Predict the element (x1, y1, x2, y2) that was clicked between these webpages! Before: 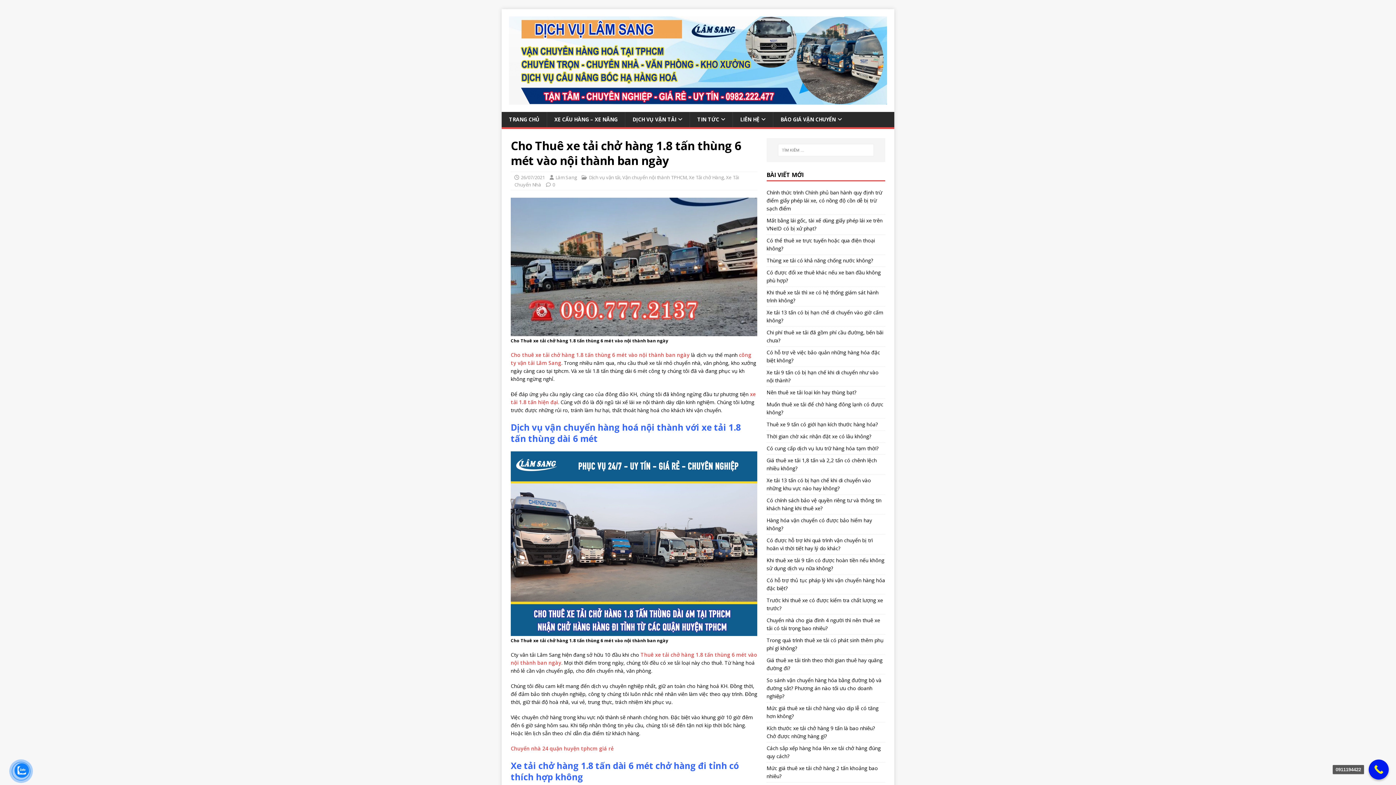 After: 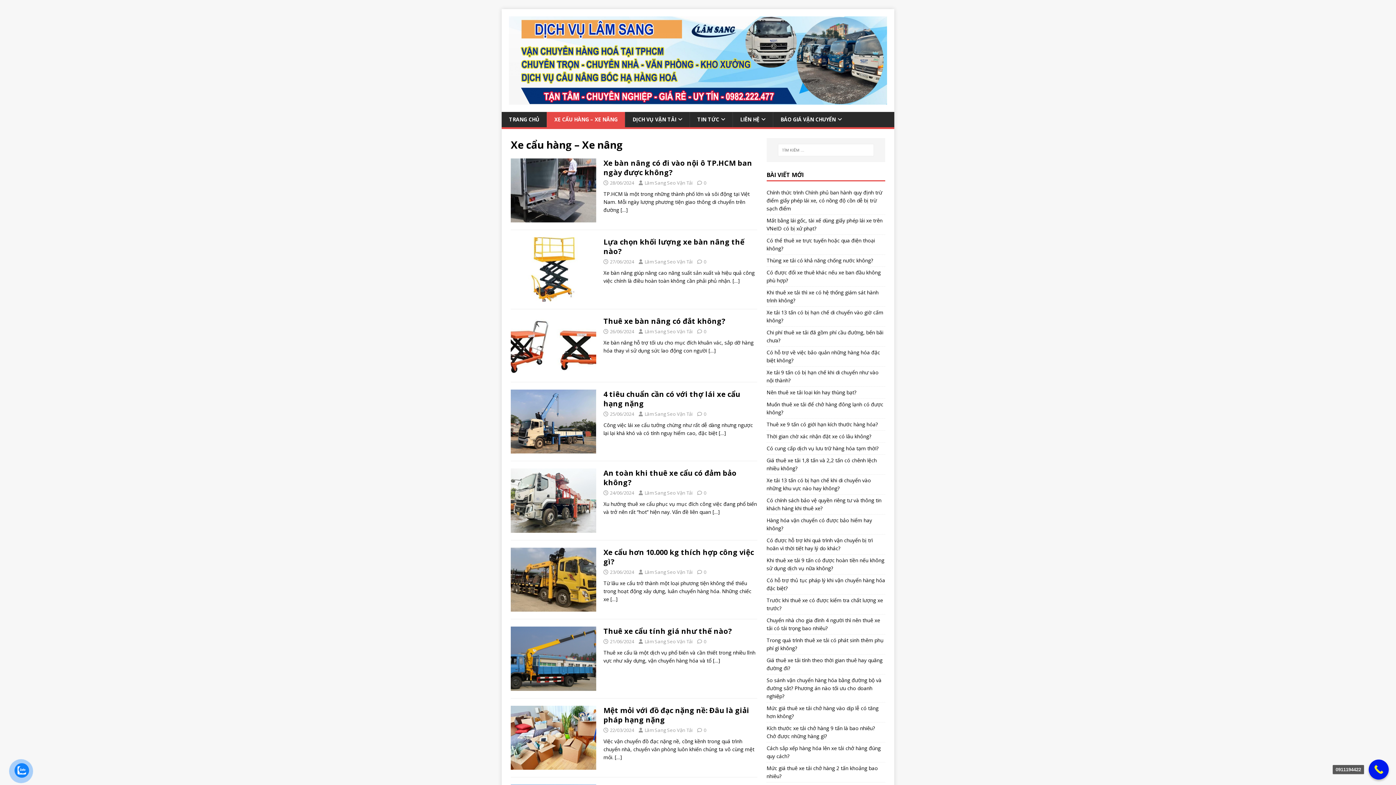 Action: bbox: (546, 111, 625, 127) label: XE CẨU HÀNG – XE NÂNG